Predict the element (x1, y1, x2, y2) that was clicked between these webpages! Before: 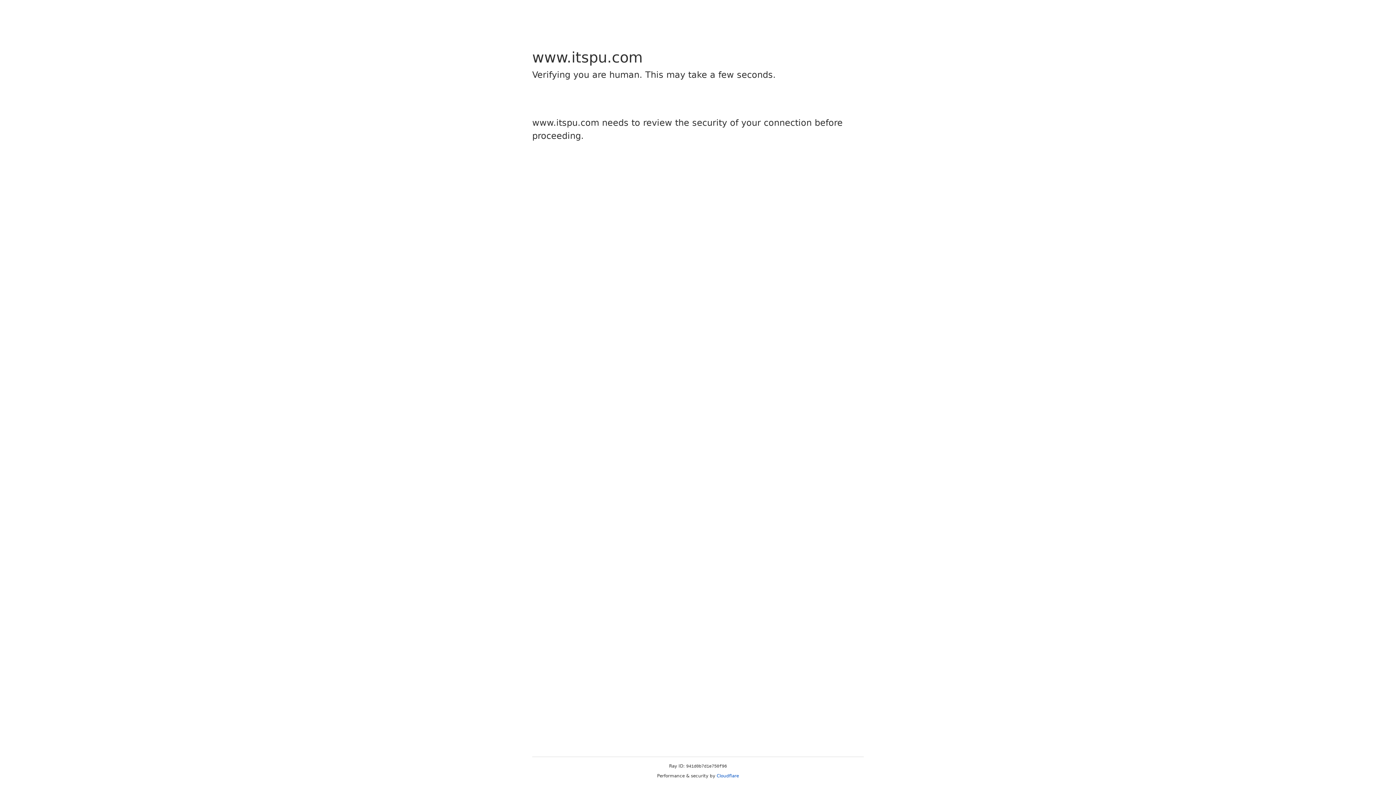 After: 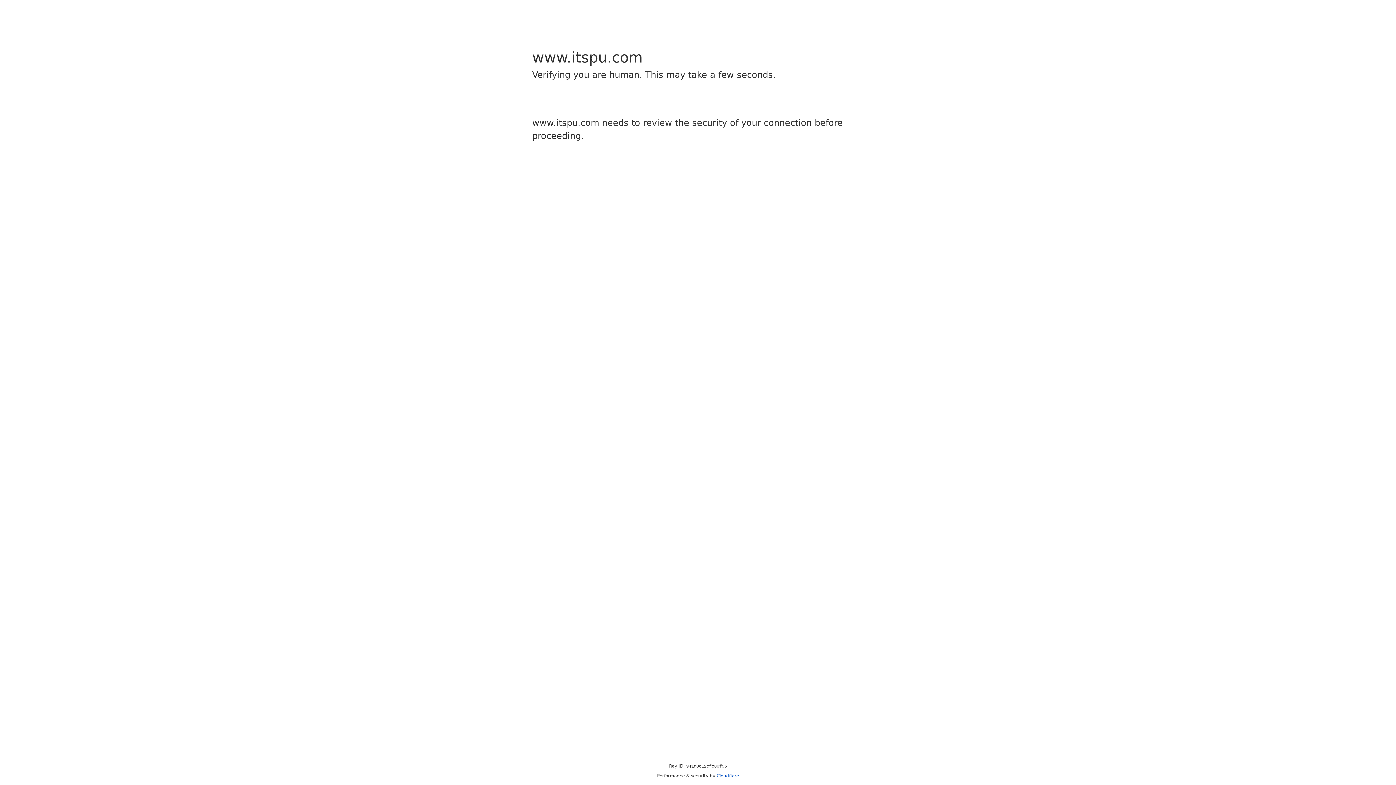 Action: bbox: (716, 773, 739, 778) label: Cloudflare